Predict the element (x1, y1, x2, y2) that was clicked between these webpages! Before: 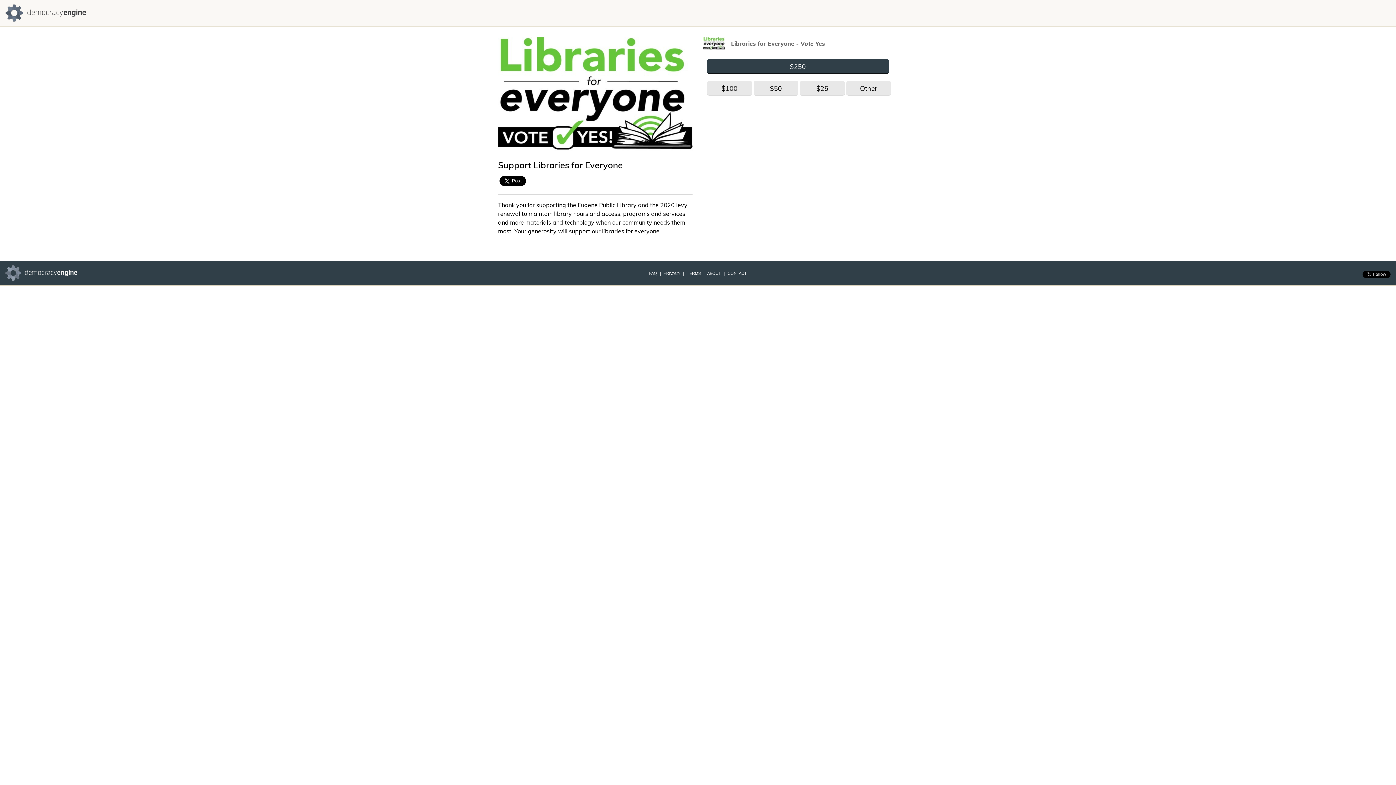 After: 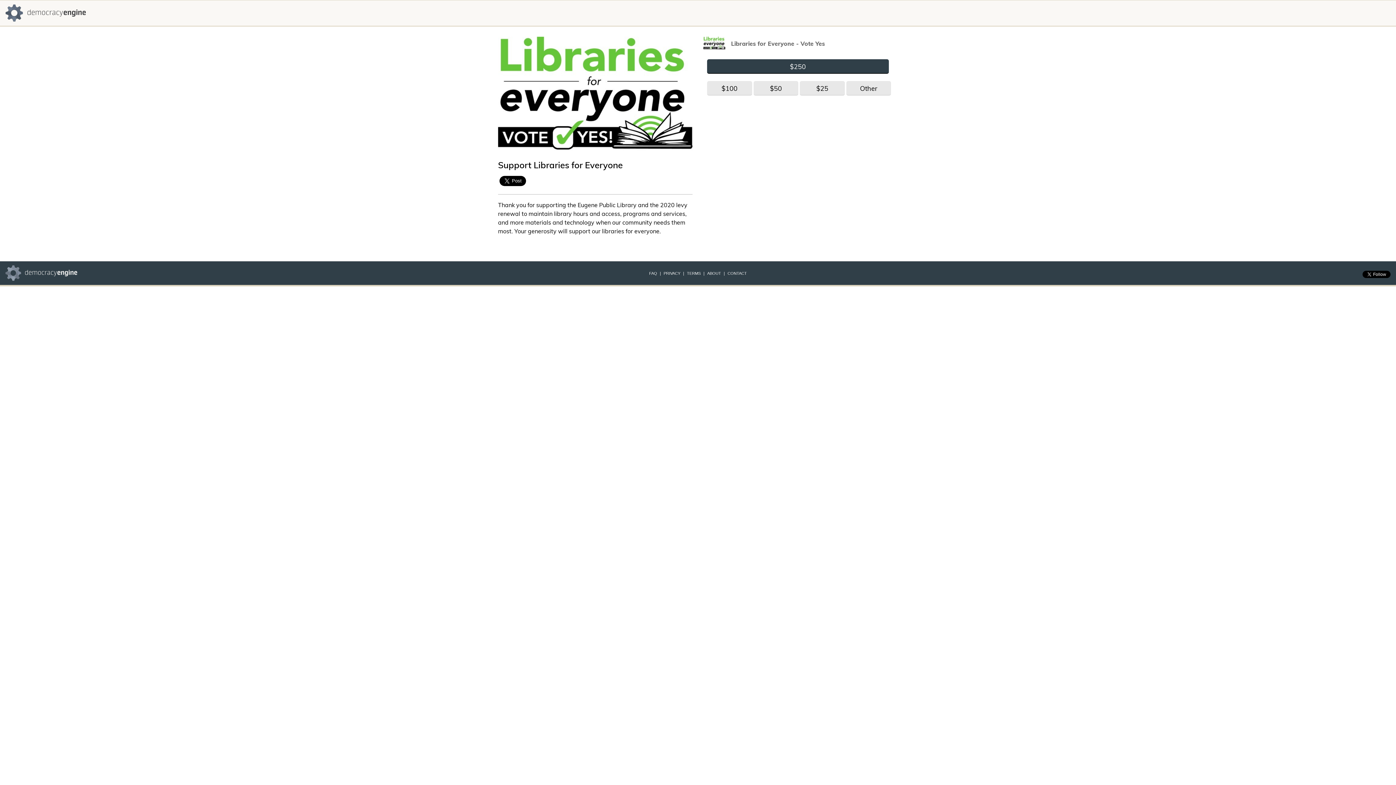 Action: bbox: (687, 271, 700, 275) label: TERMS